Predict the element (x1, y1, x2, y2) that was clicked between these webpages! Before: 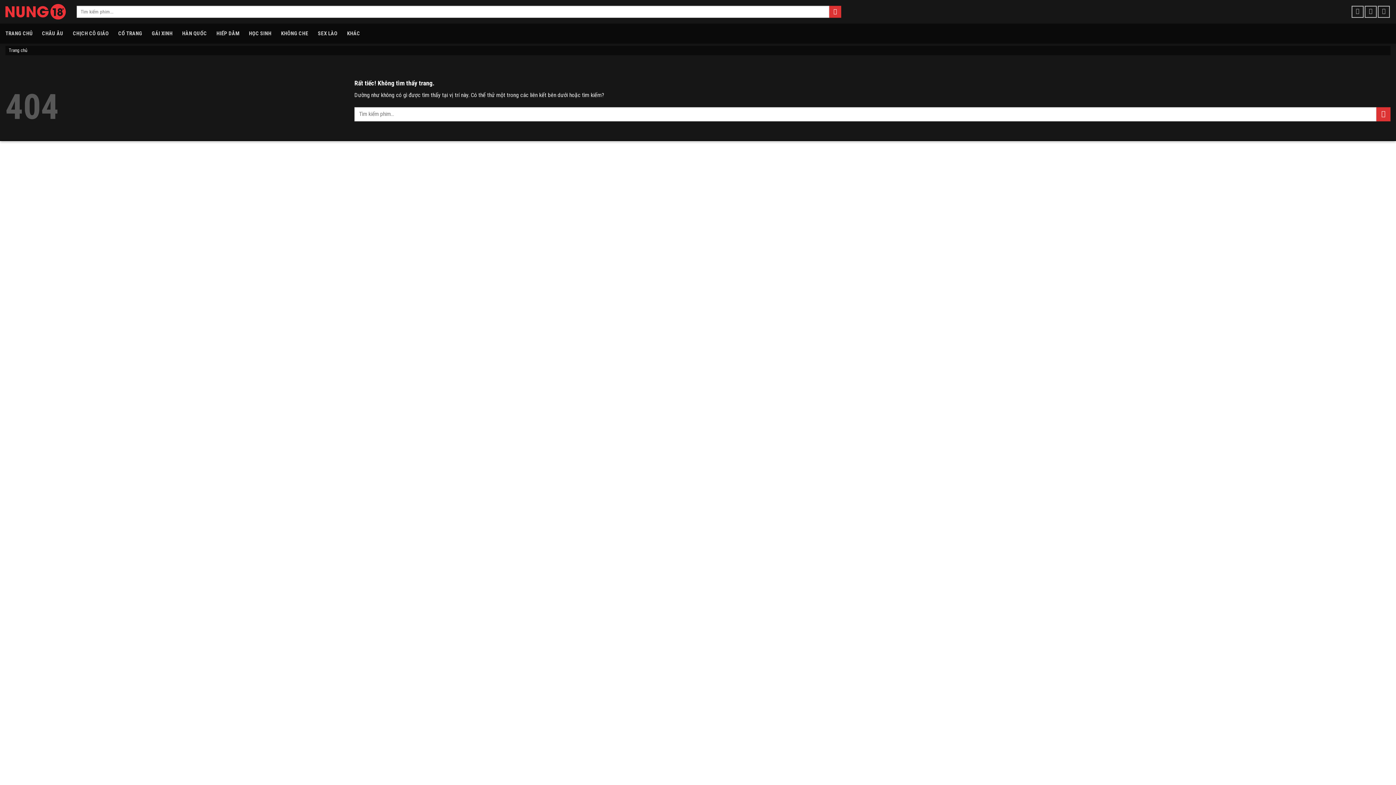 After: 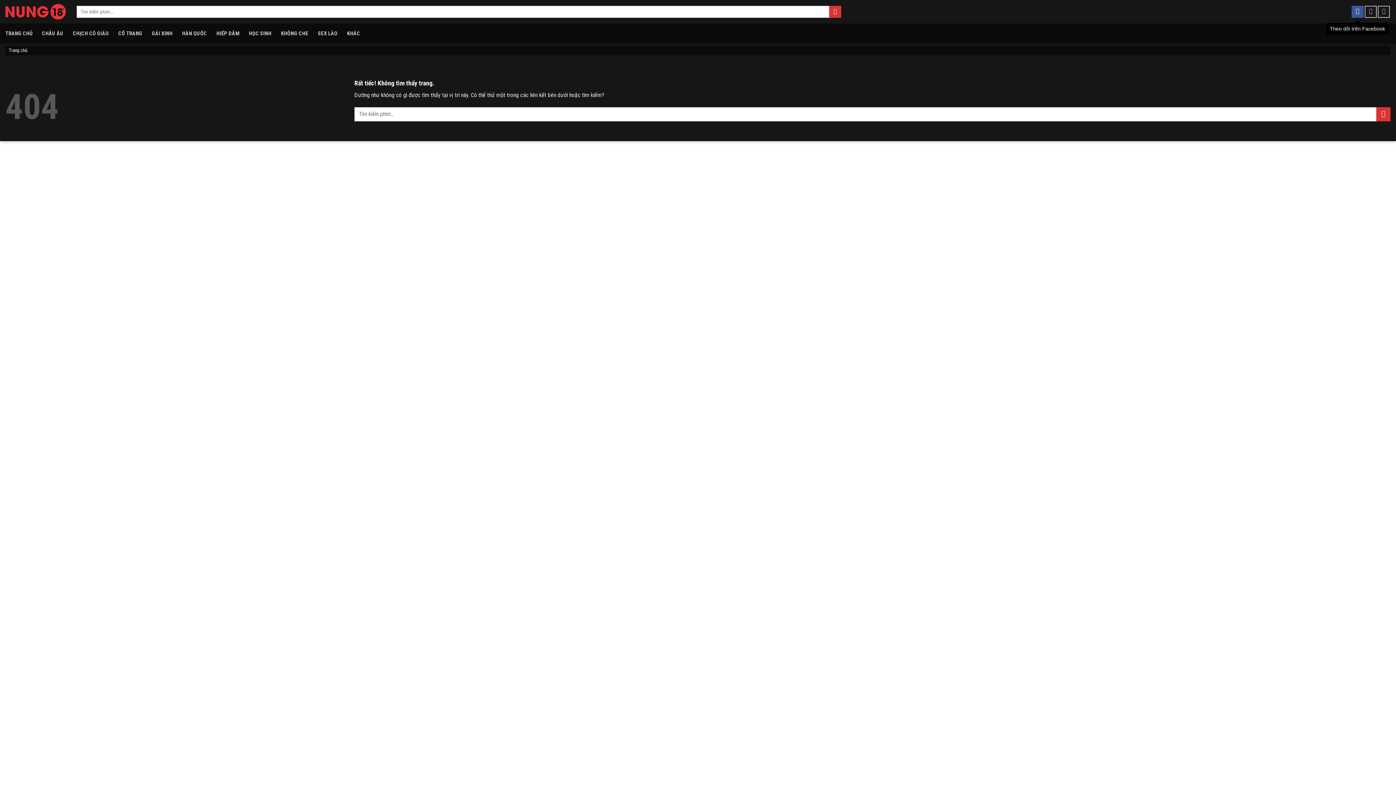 Action: label: Theo dõi trên Facebook bbox: (1352, 5, 1364, 17)